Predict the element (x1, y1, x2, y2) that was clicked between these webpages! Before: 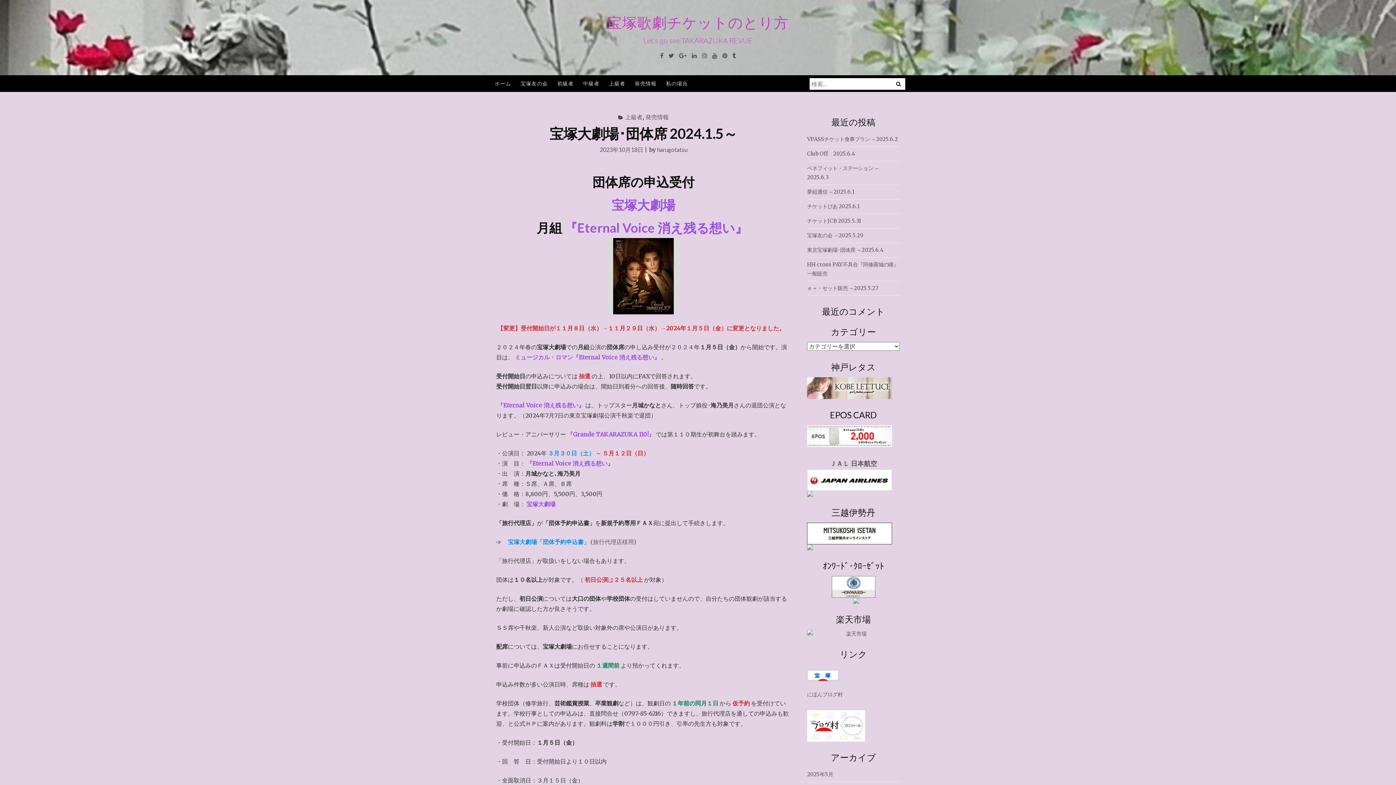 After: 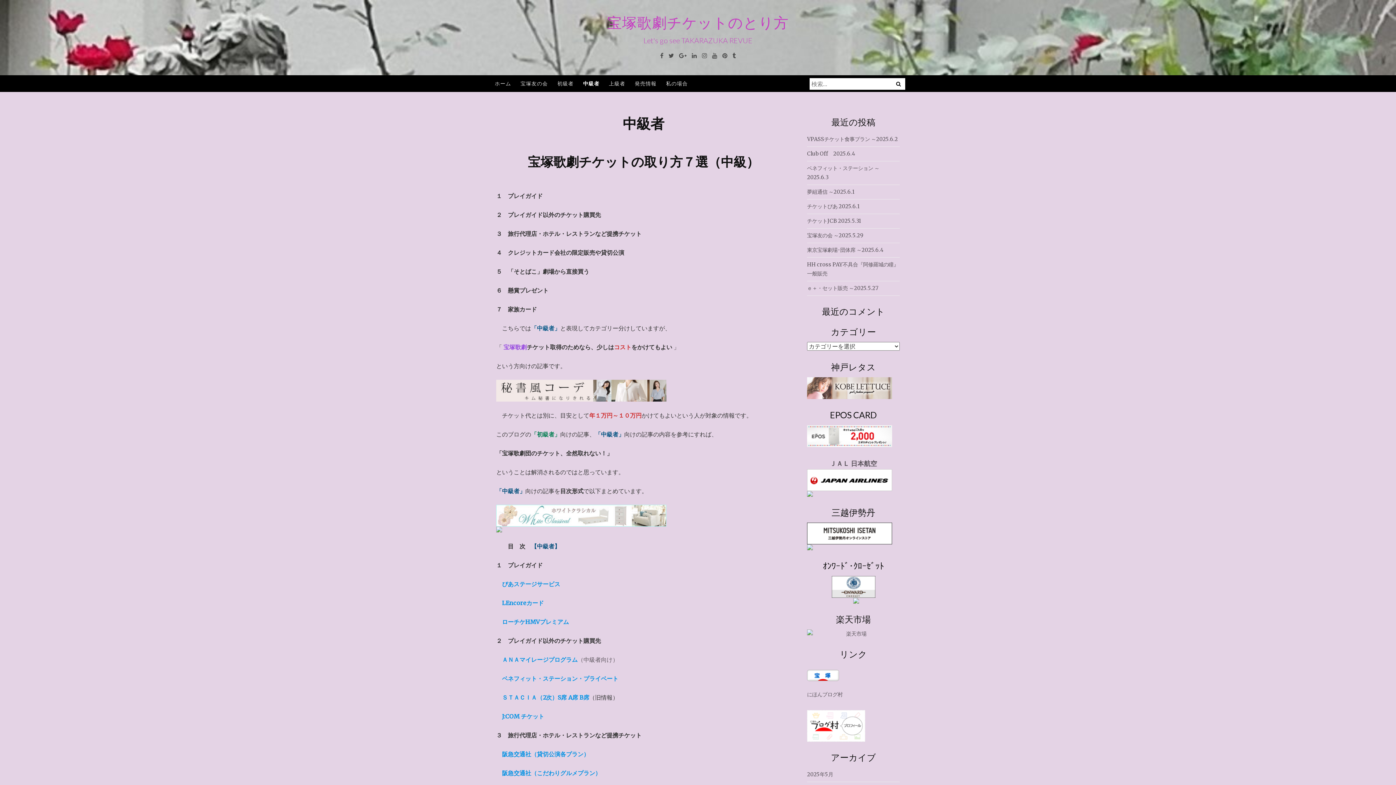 Action: label: 中級者 bbox: (579, 75, 603, 92)